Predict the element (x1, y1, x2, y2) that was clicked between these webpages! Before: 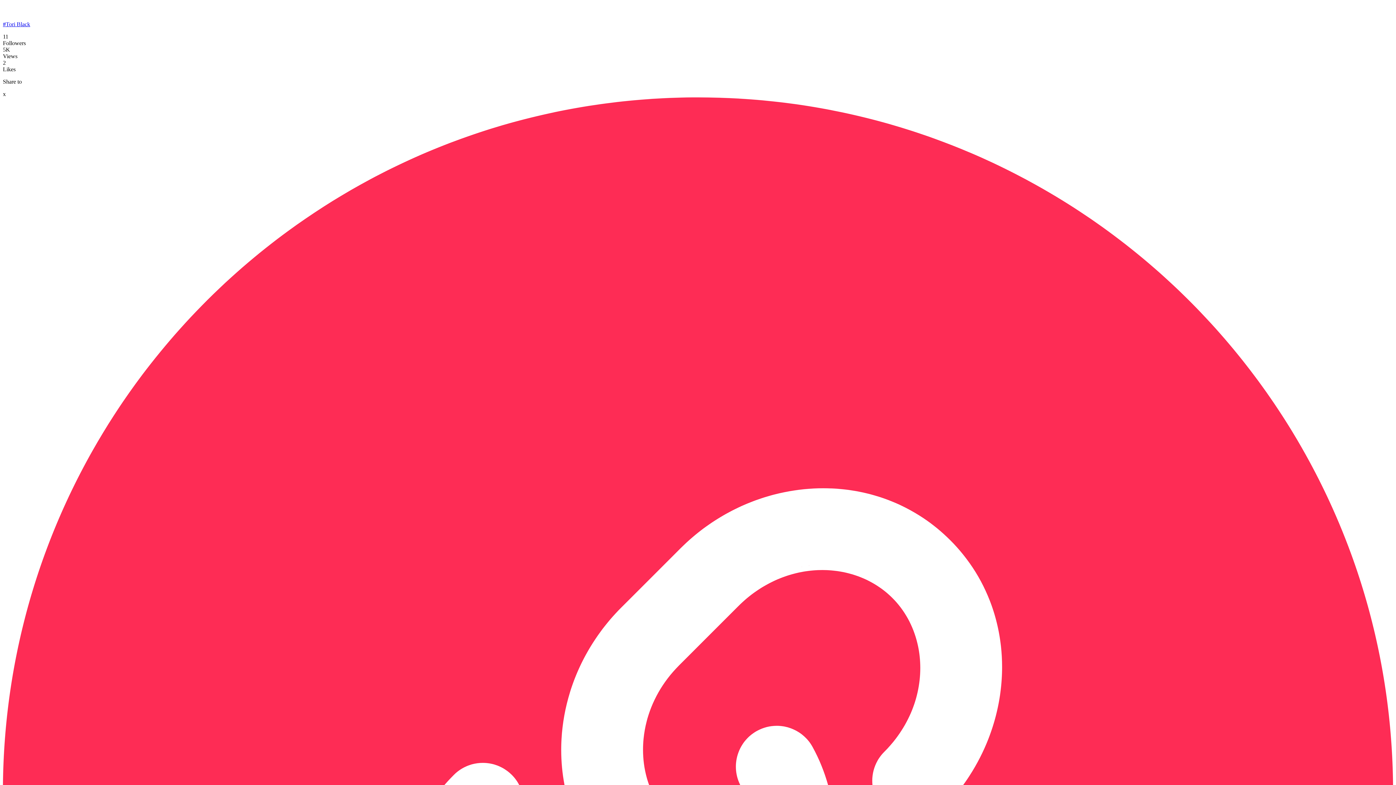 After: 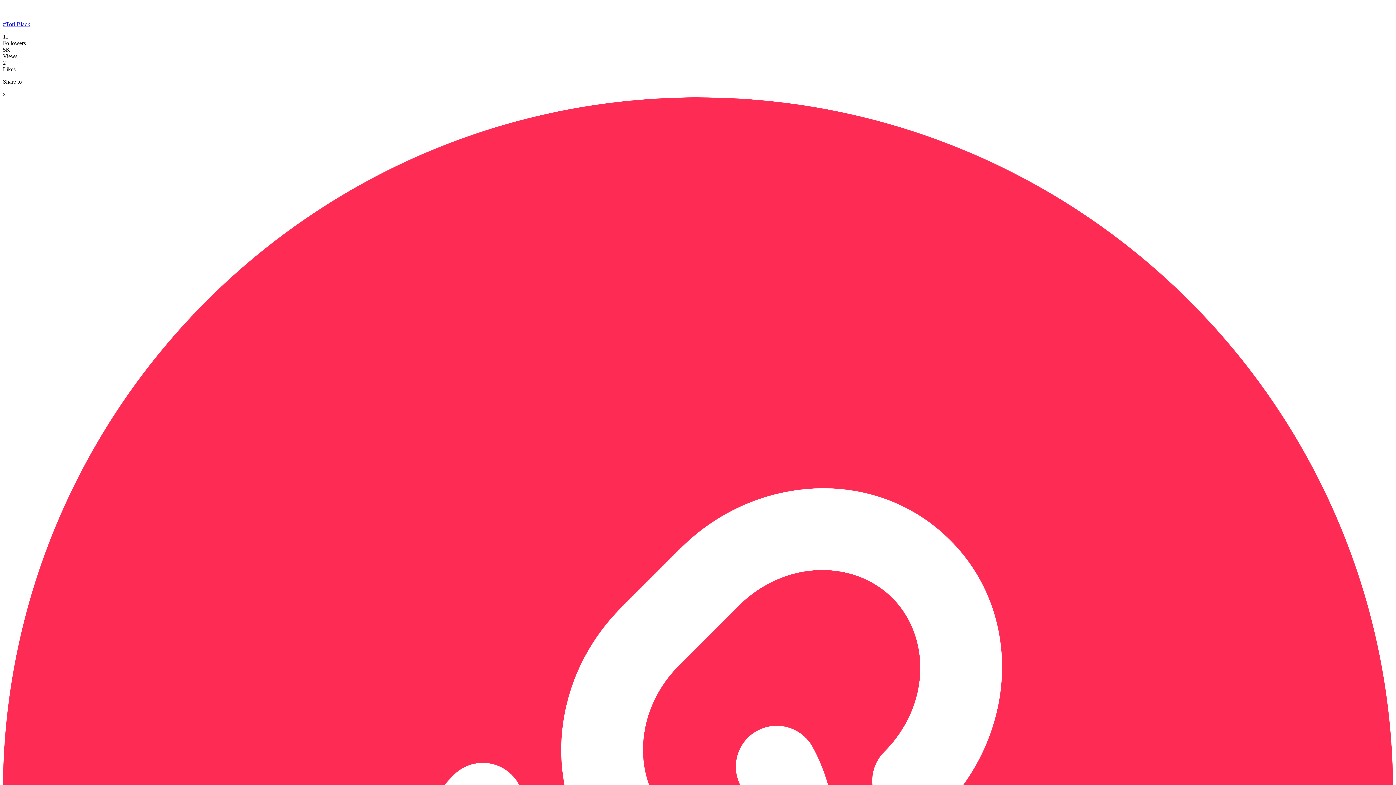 Action: label: #Tori Black bbox: (2, 21, 30, 27)